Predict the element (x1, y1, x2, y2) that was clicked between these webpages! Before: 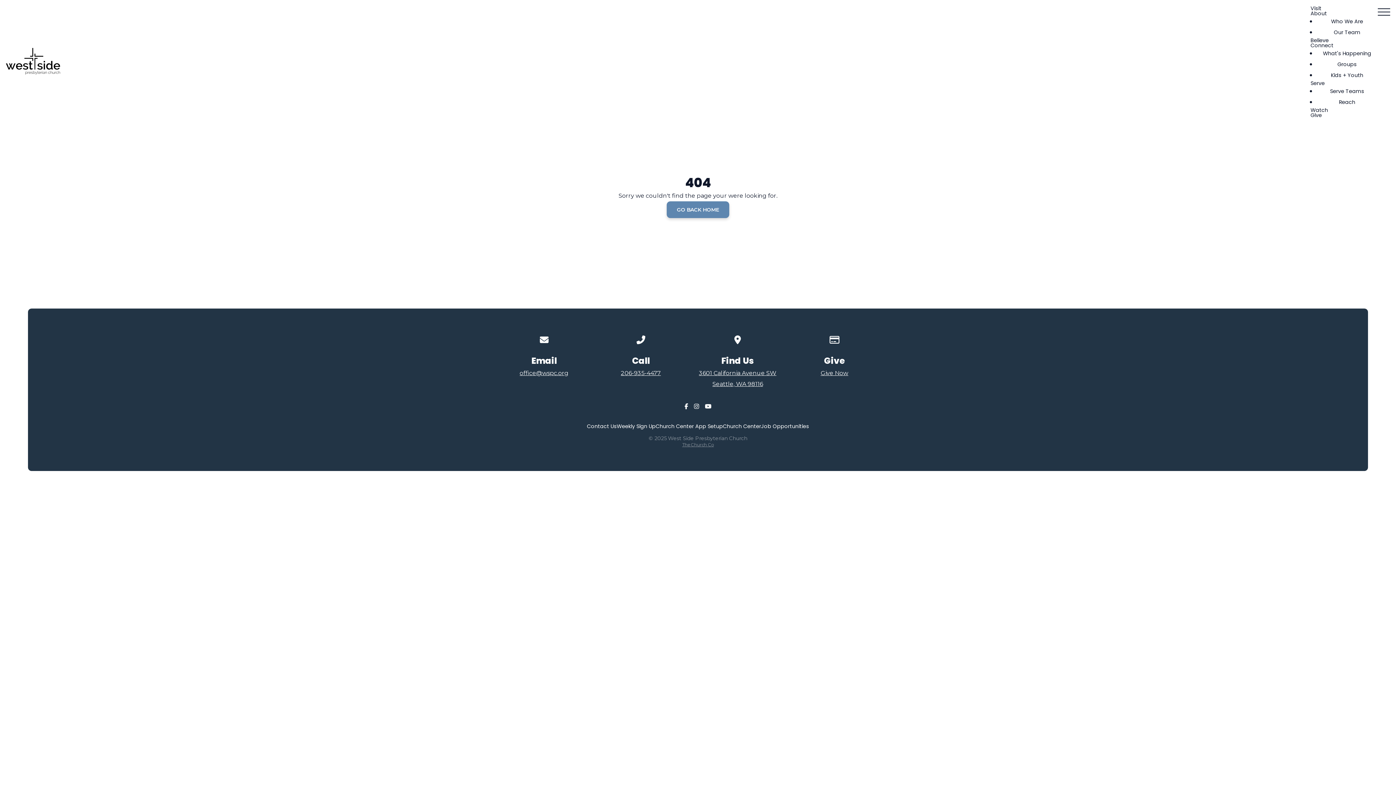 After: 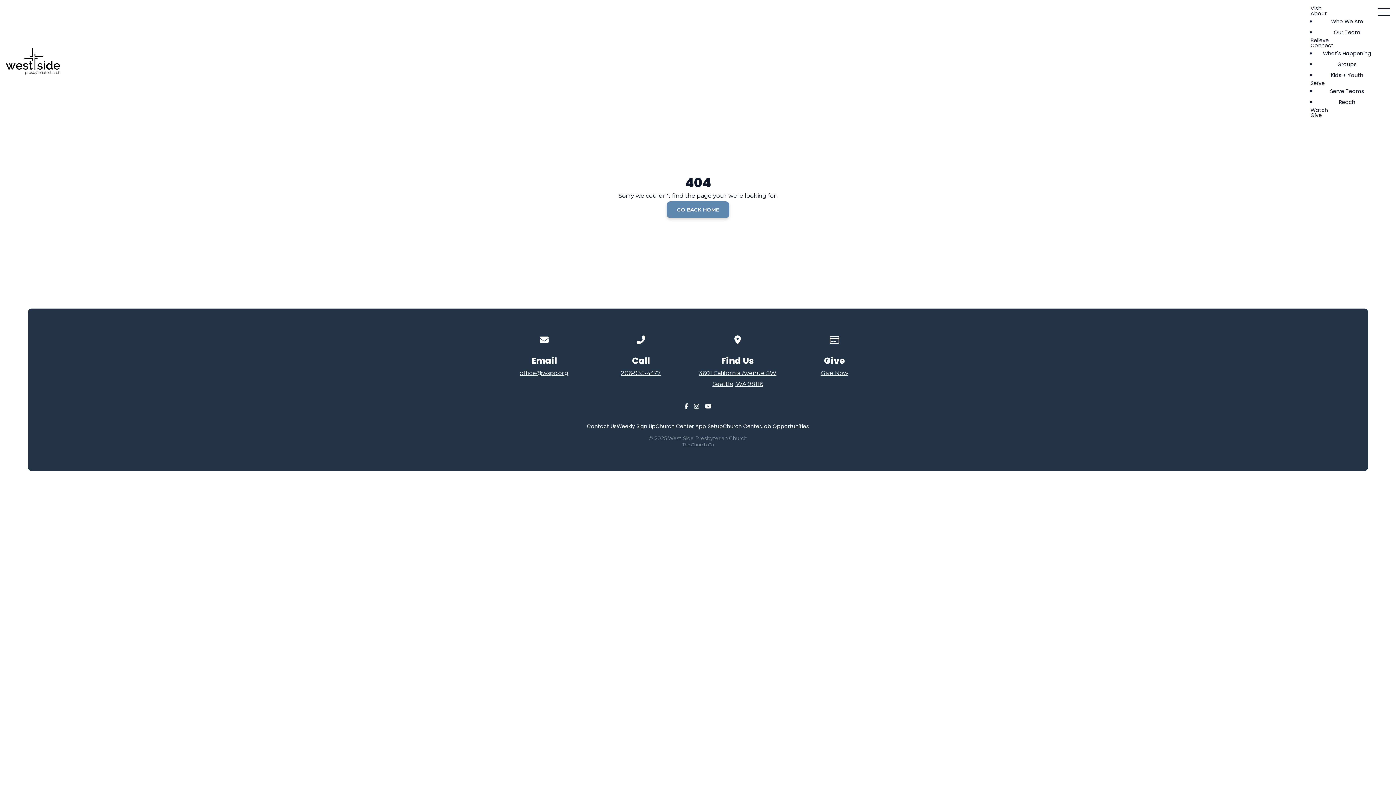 Action: label: Church Center bbox: (723, 424, 761, 429)